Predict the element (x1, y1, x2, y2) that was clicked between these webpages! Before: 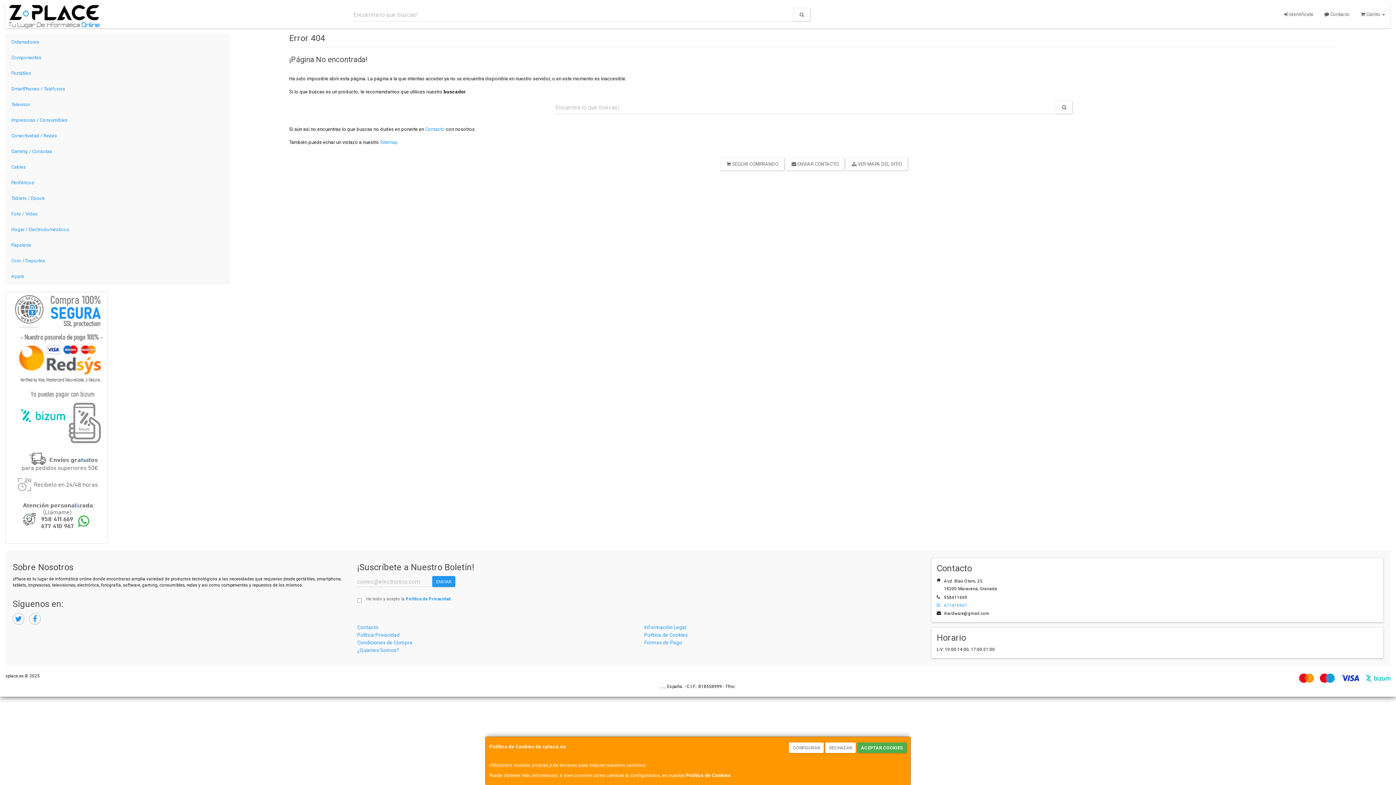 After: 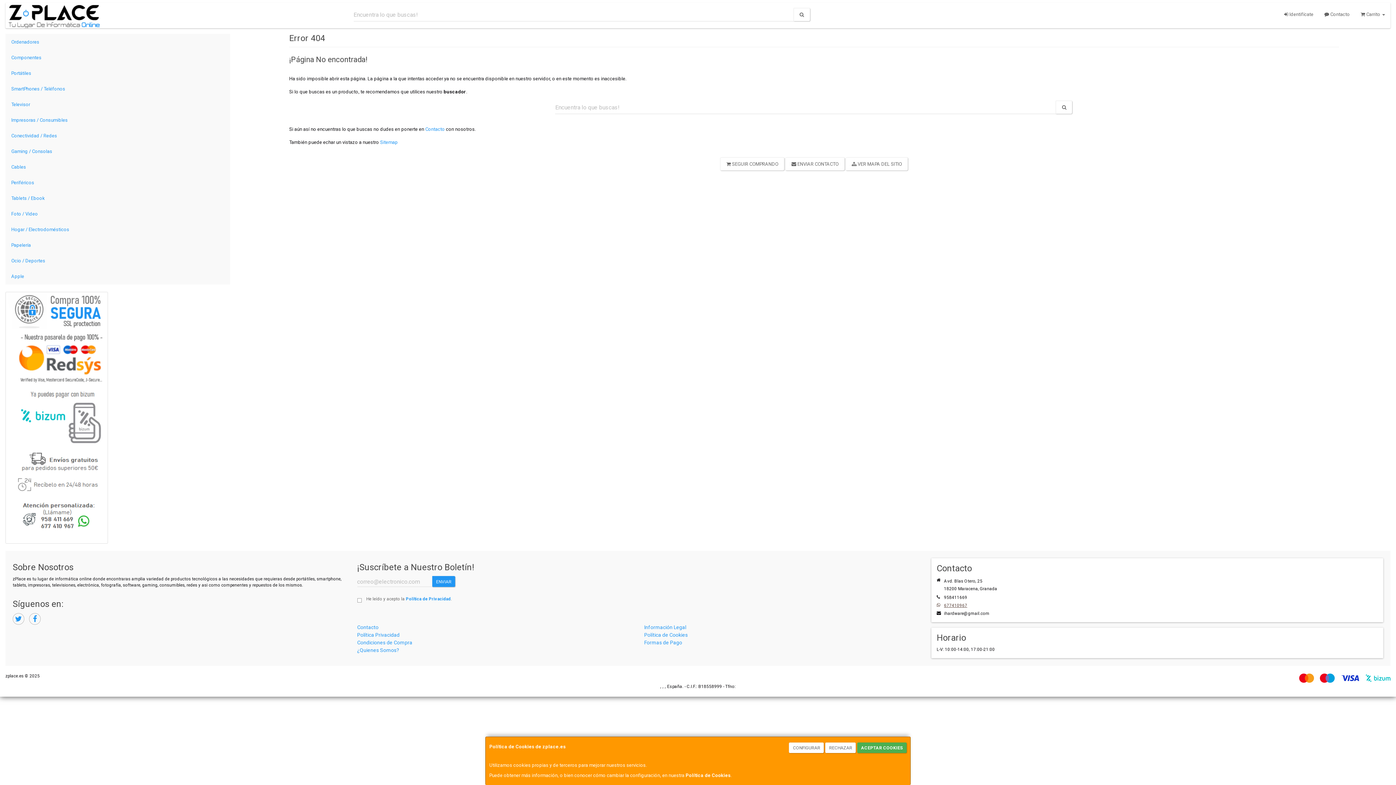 Action: label: 677410967 bbox: (944, 603, 967, 608)